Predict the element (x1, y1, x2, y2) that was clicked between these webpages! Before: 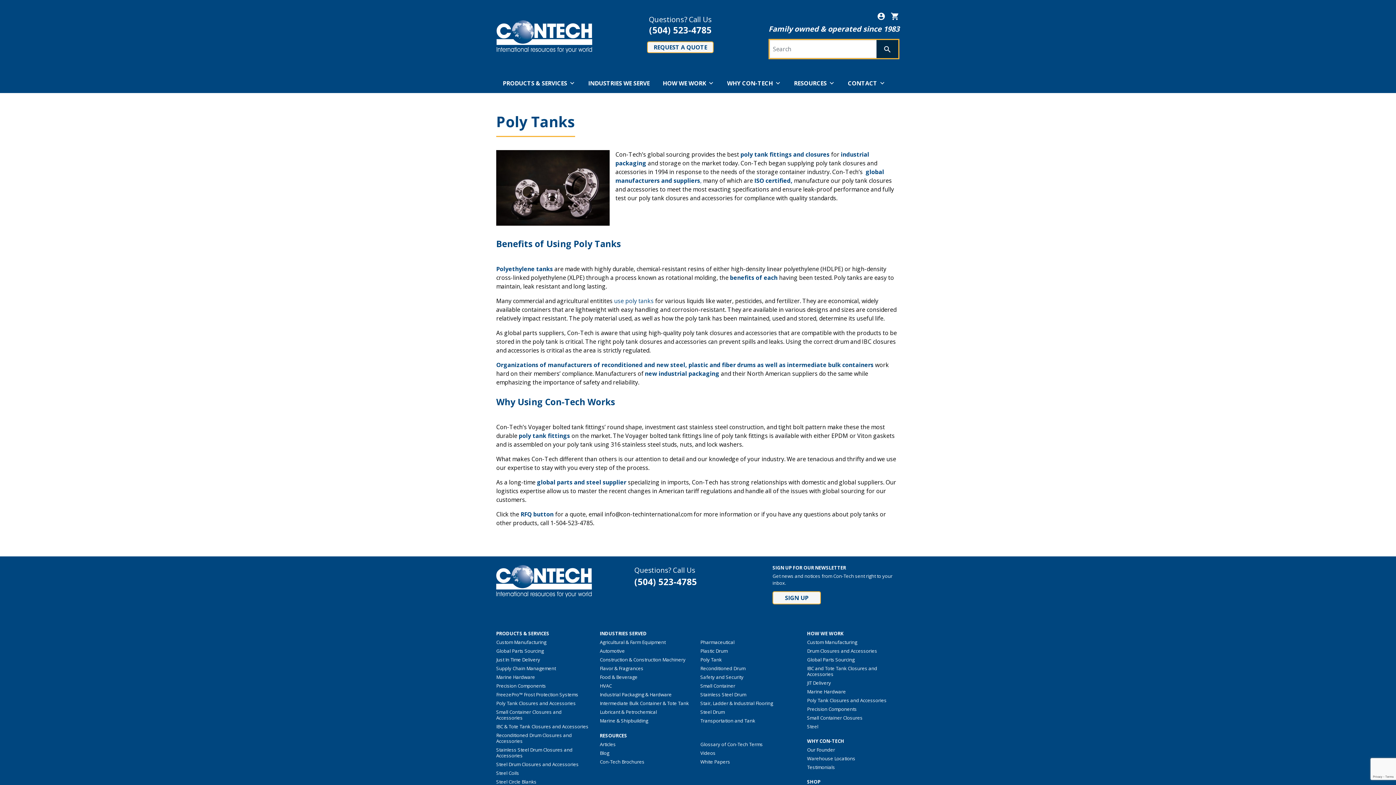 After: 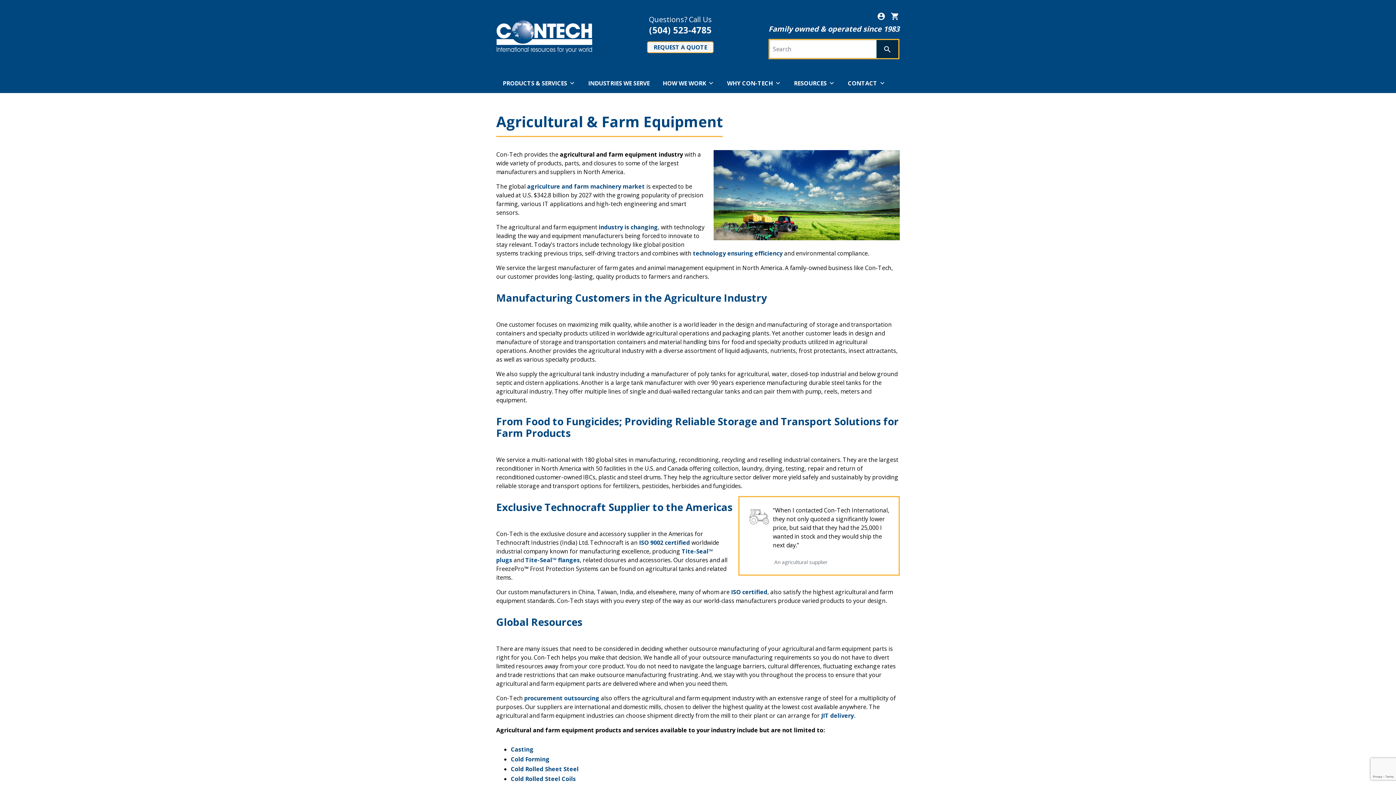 Action: label: Agricultural & Farm Equipment bbox: (600, 639, 665, 645)